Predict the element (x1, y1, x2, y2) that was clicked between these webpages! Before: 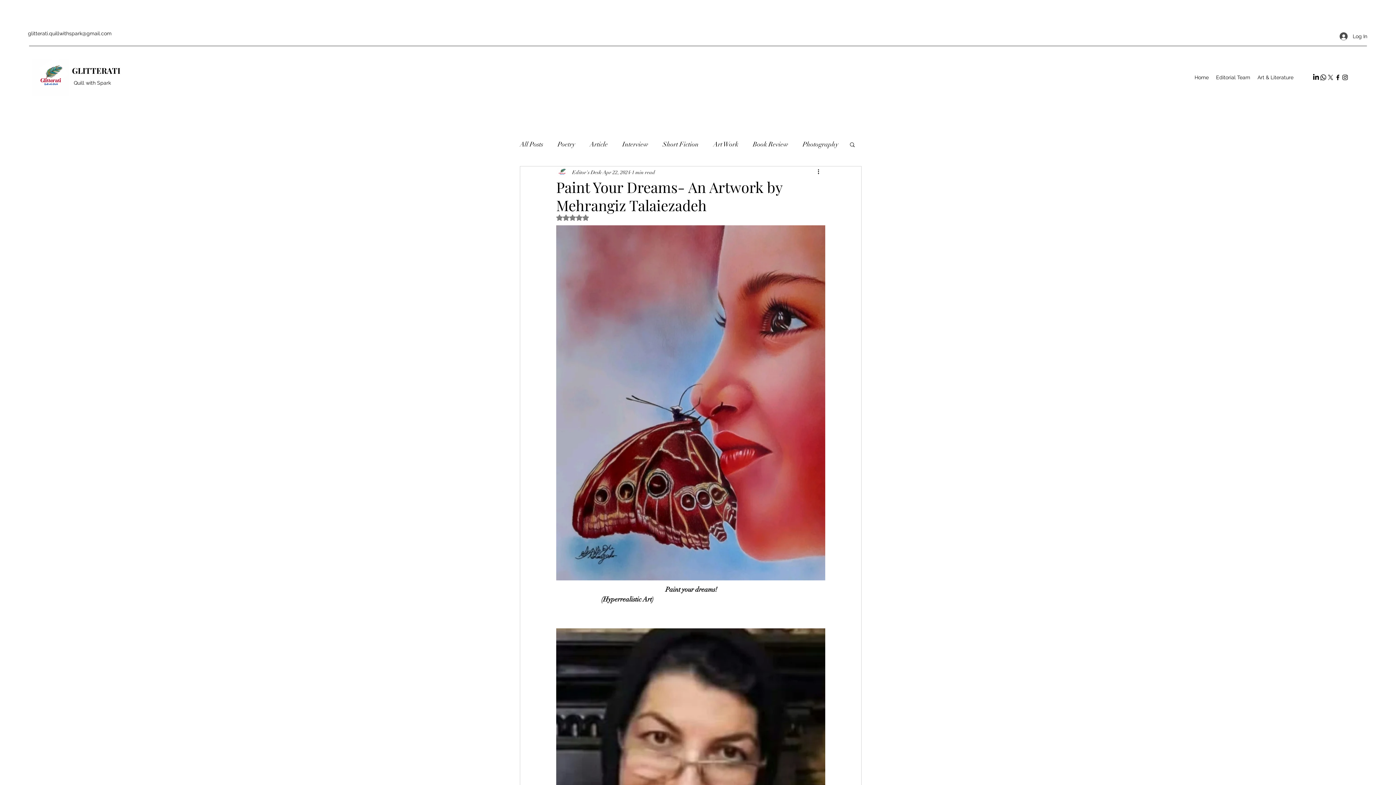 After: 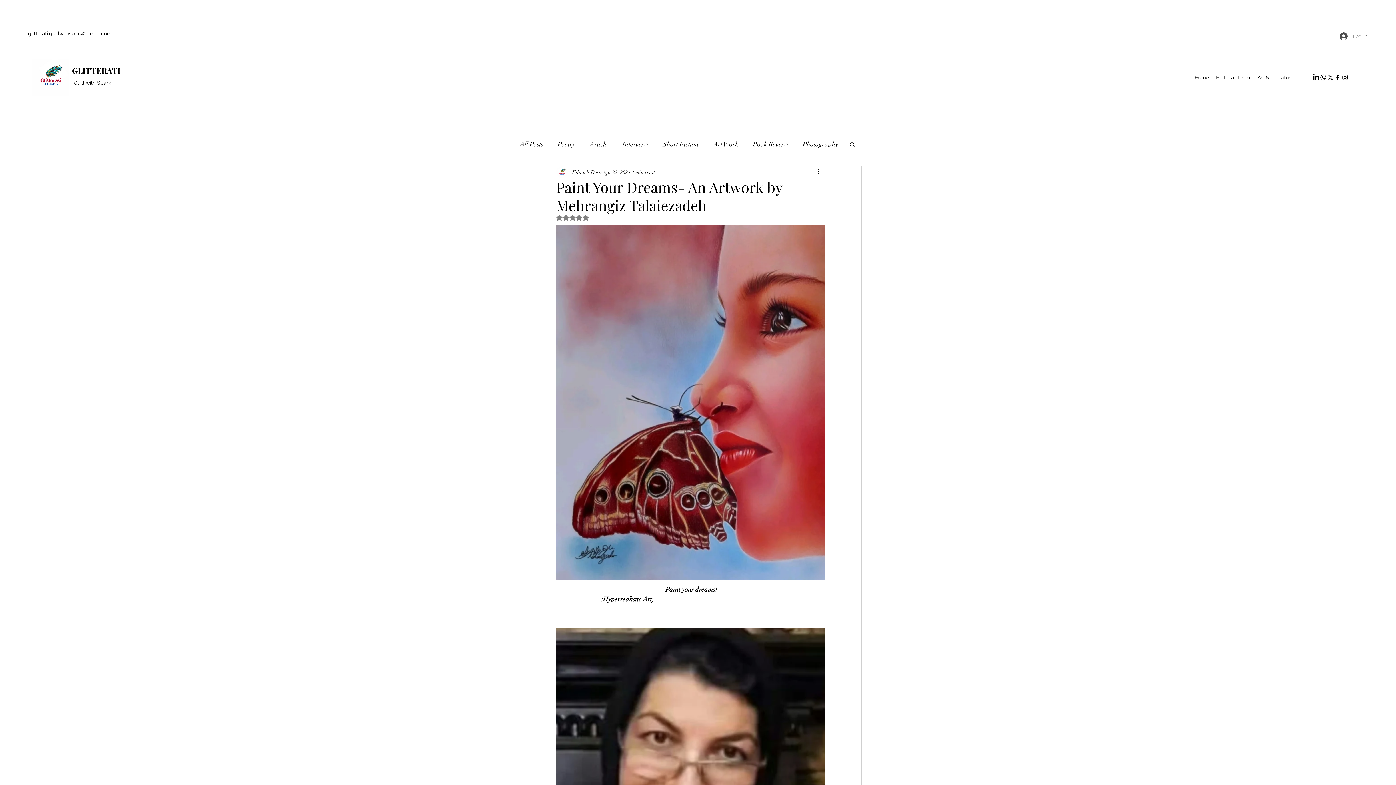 Action: bbox: (28, 30, 111, 36) label: glitterati.quillwithspark@gmail.com